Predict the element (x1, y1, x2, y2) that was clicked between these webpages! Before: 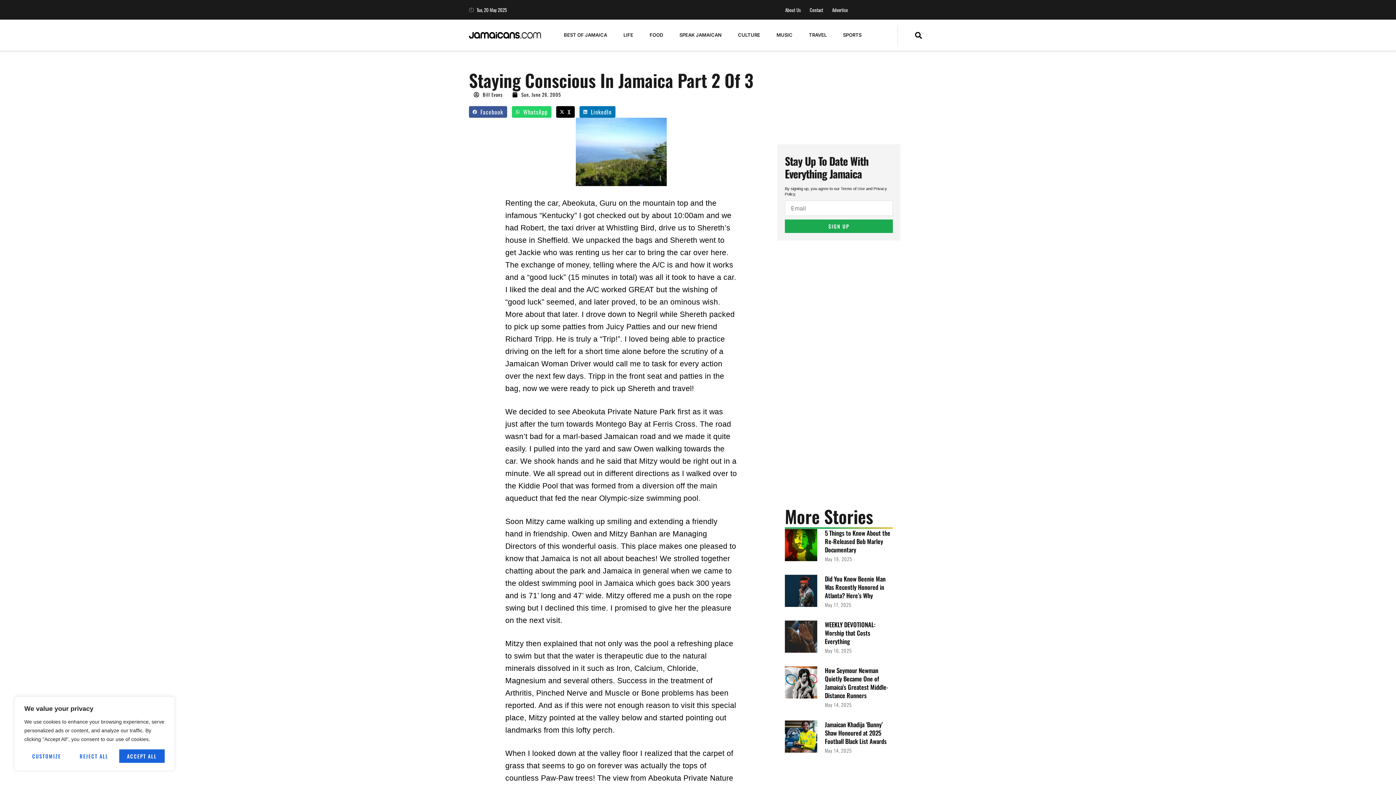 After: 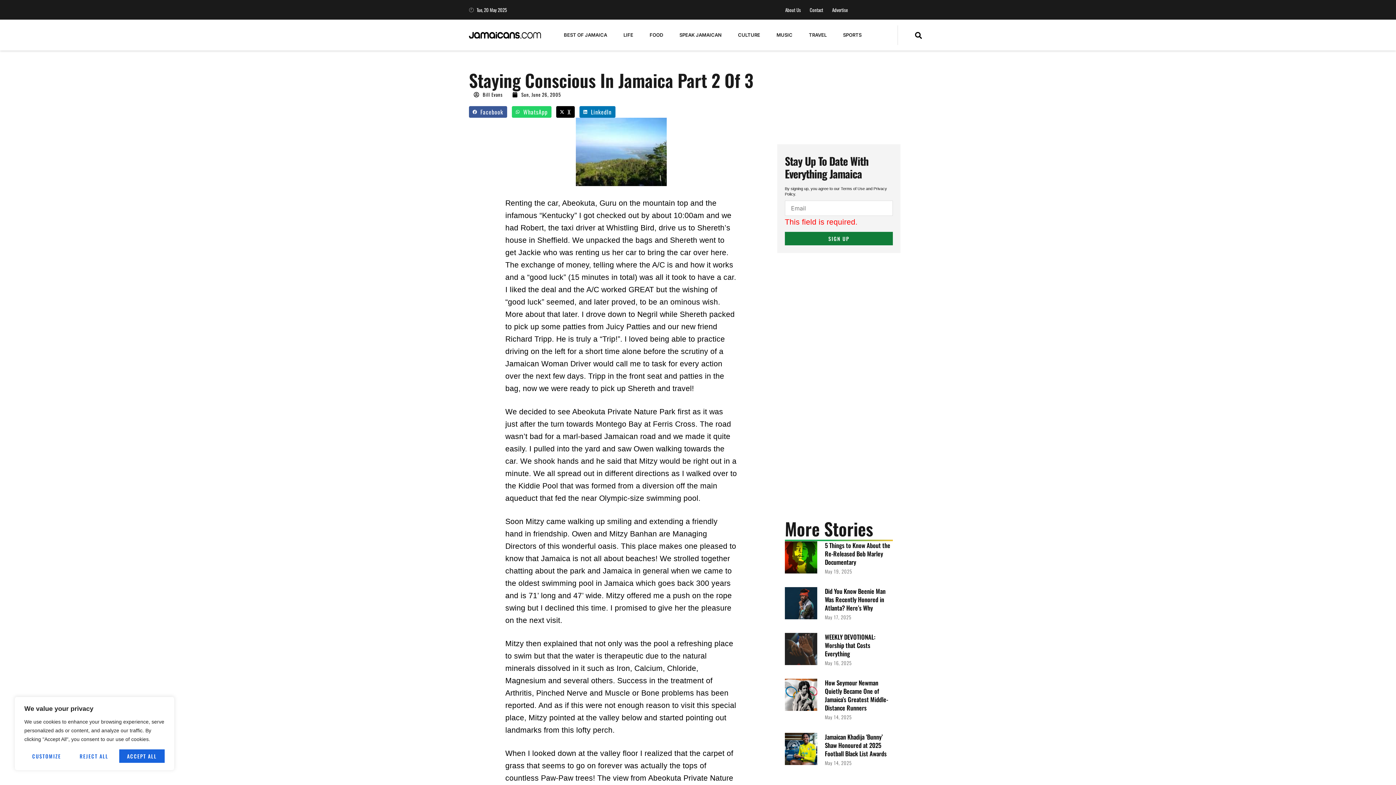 Action: label: SIGN UP bbox: (785, 219, 893, 233)